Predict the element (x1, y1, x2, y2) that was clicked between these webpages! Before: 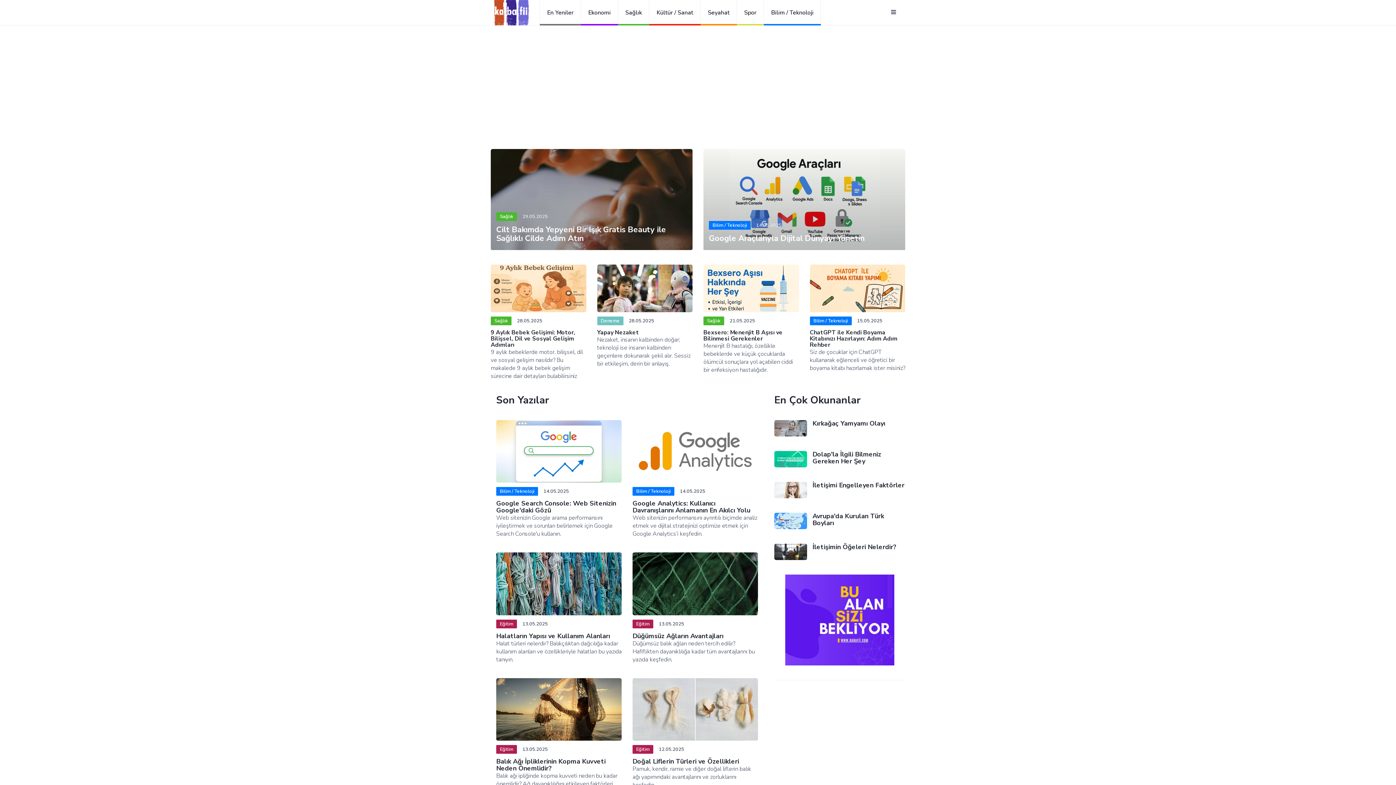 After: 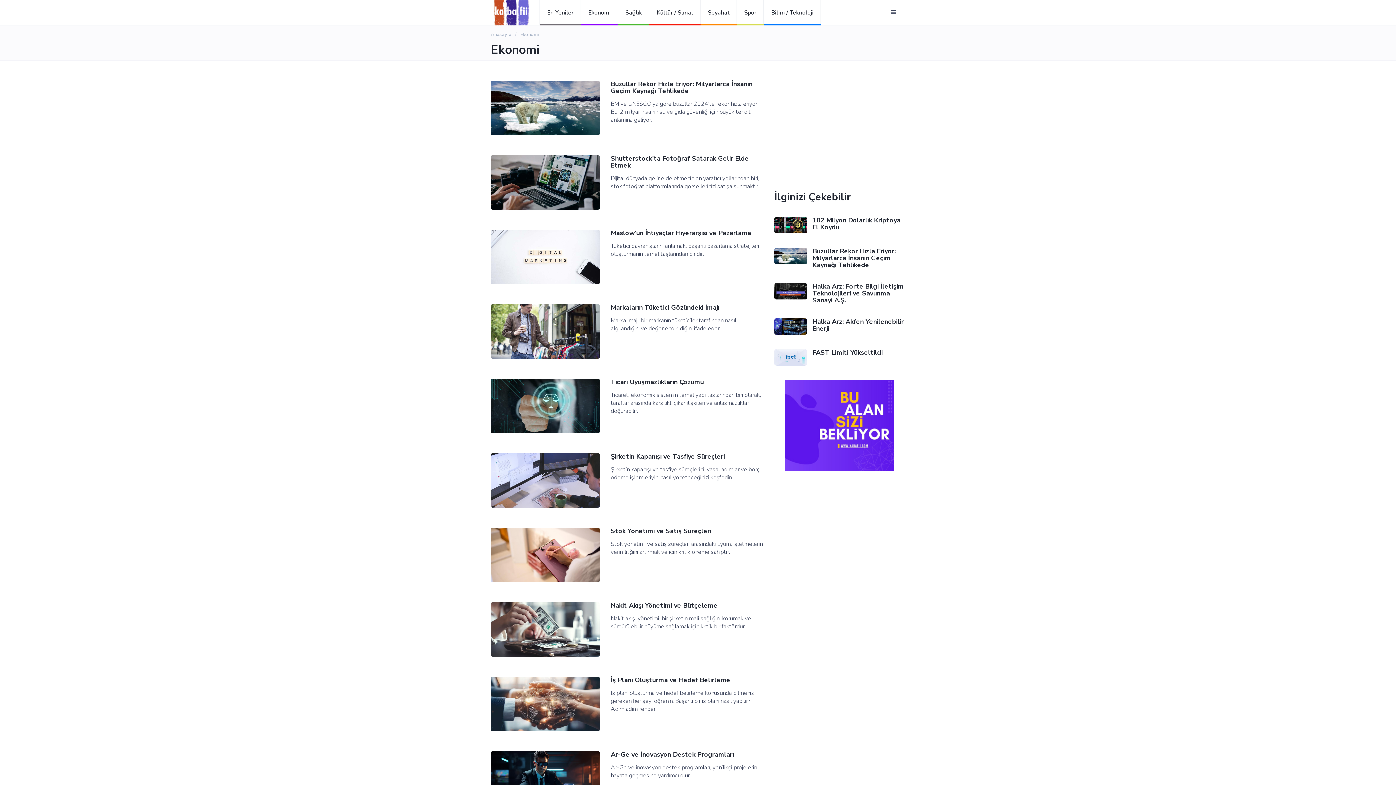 Action: bbox: (581, 0, 618, 25) label: Ekonomi